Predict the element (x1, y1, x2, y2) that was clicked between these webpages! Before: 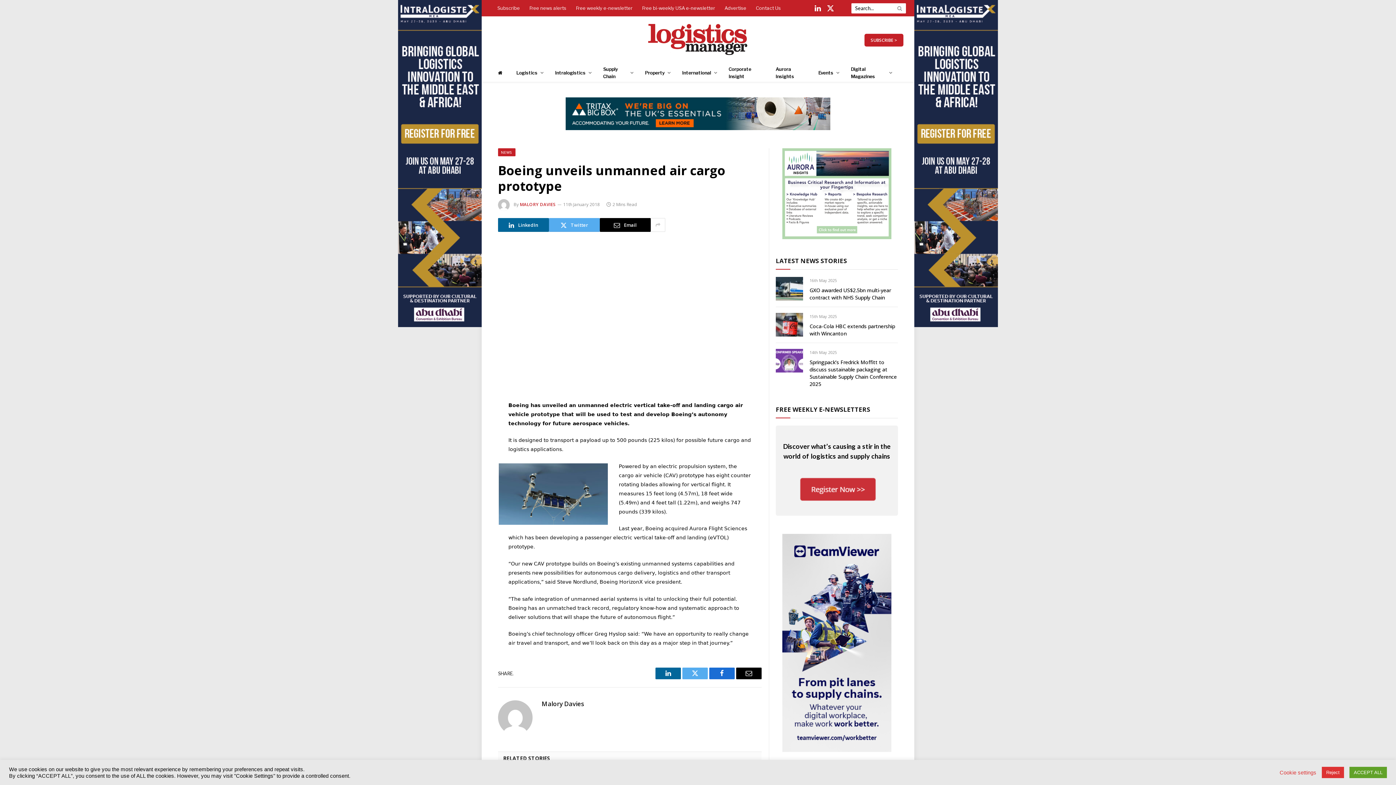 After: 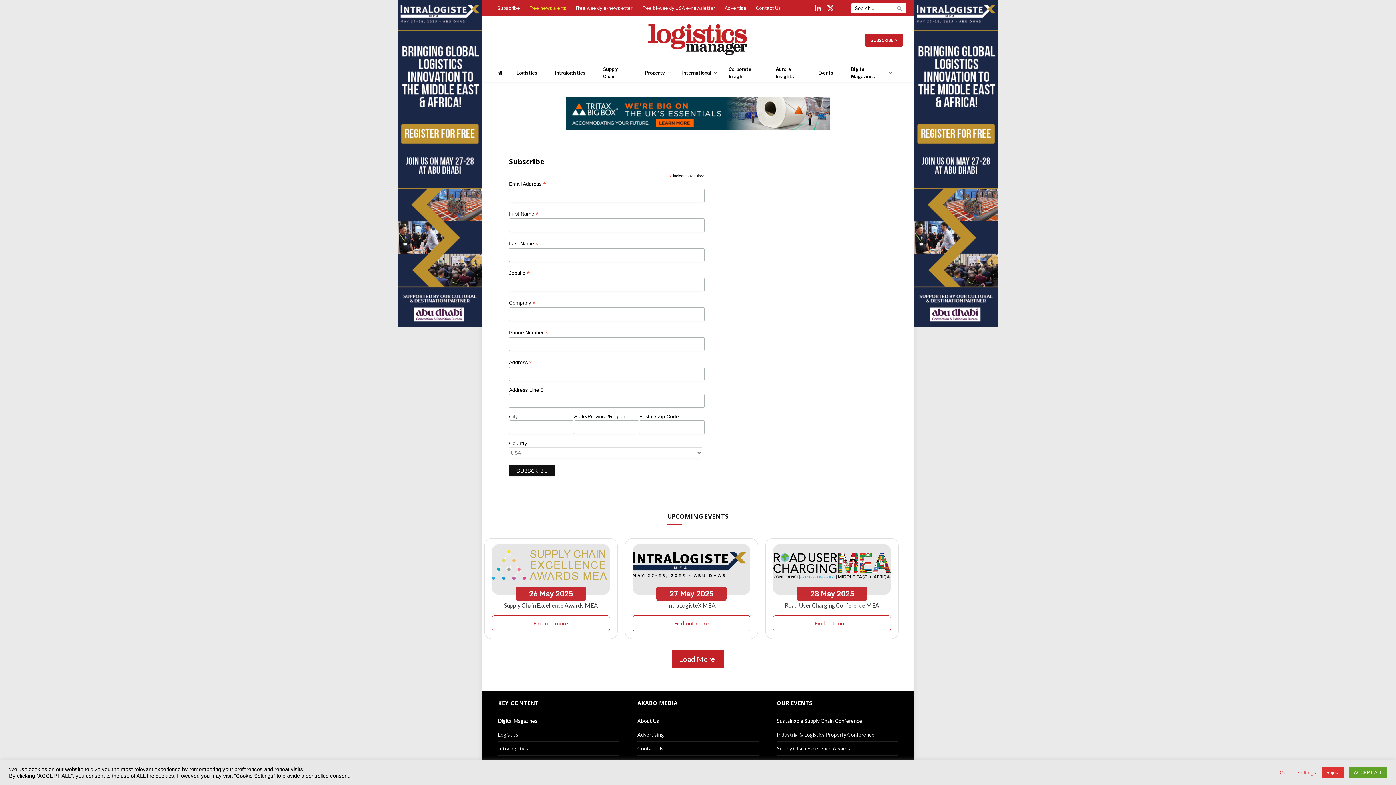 Action: label: Free news alerts bbox: (524, 0, 571, 16)